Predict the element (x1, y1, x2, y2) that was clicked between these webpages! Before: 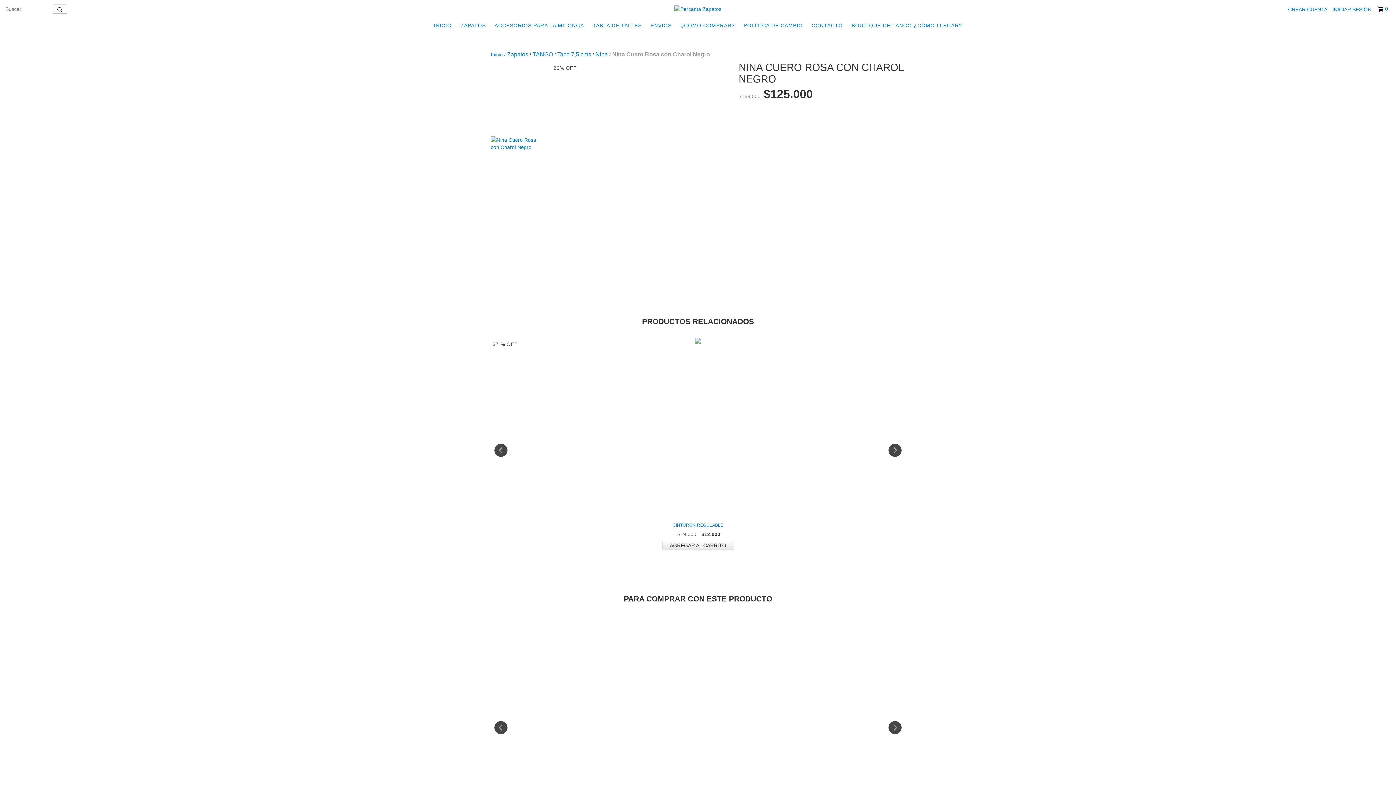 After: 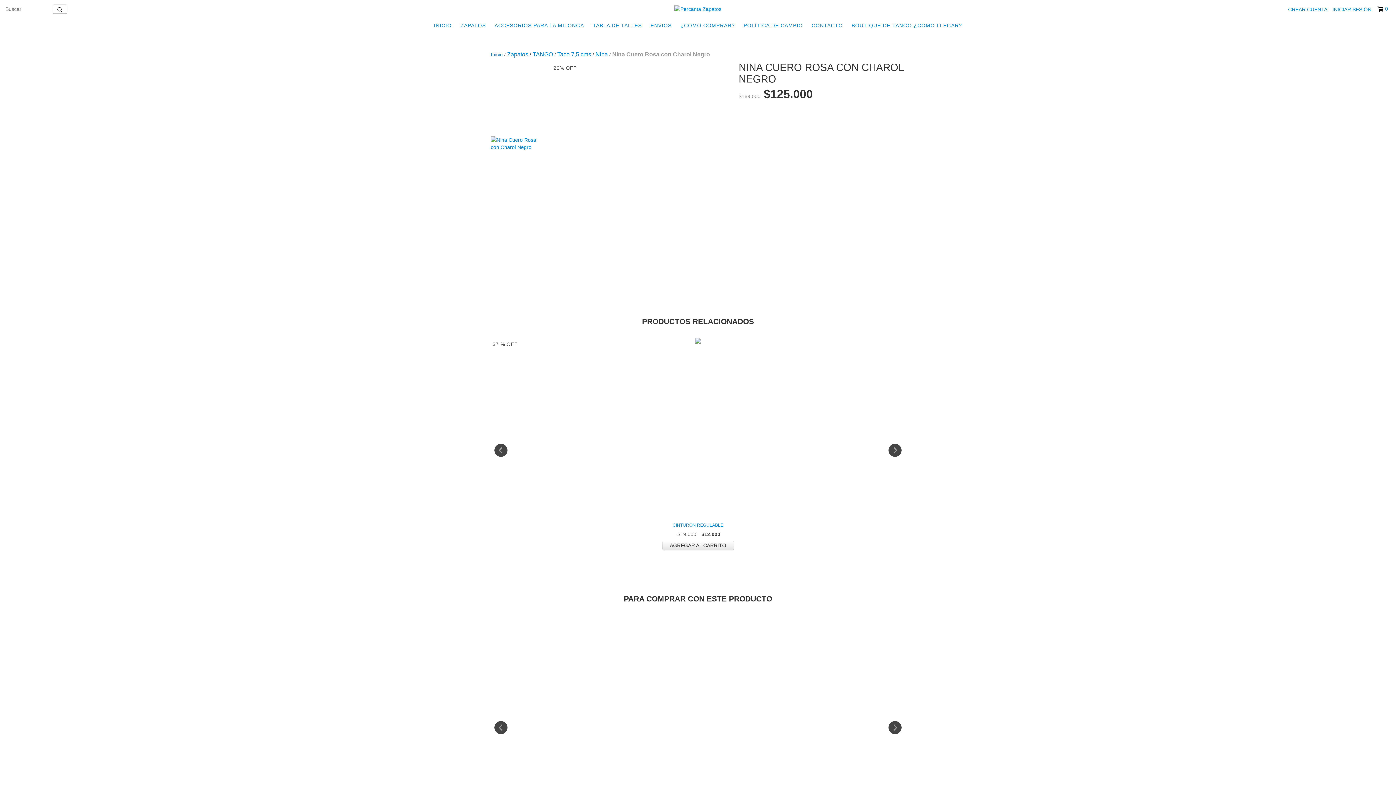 Action: bbox: (1377, 5, 1387, 12) label: 0